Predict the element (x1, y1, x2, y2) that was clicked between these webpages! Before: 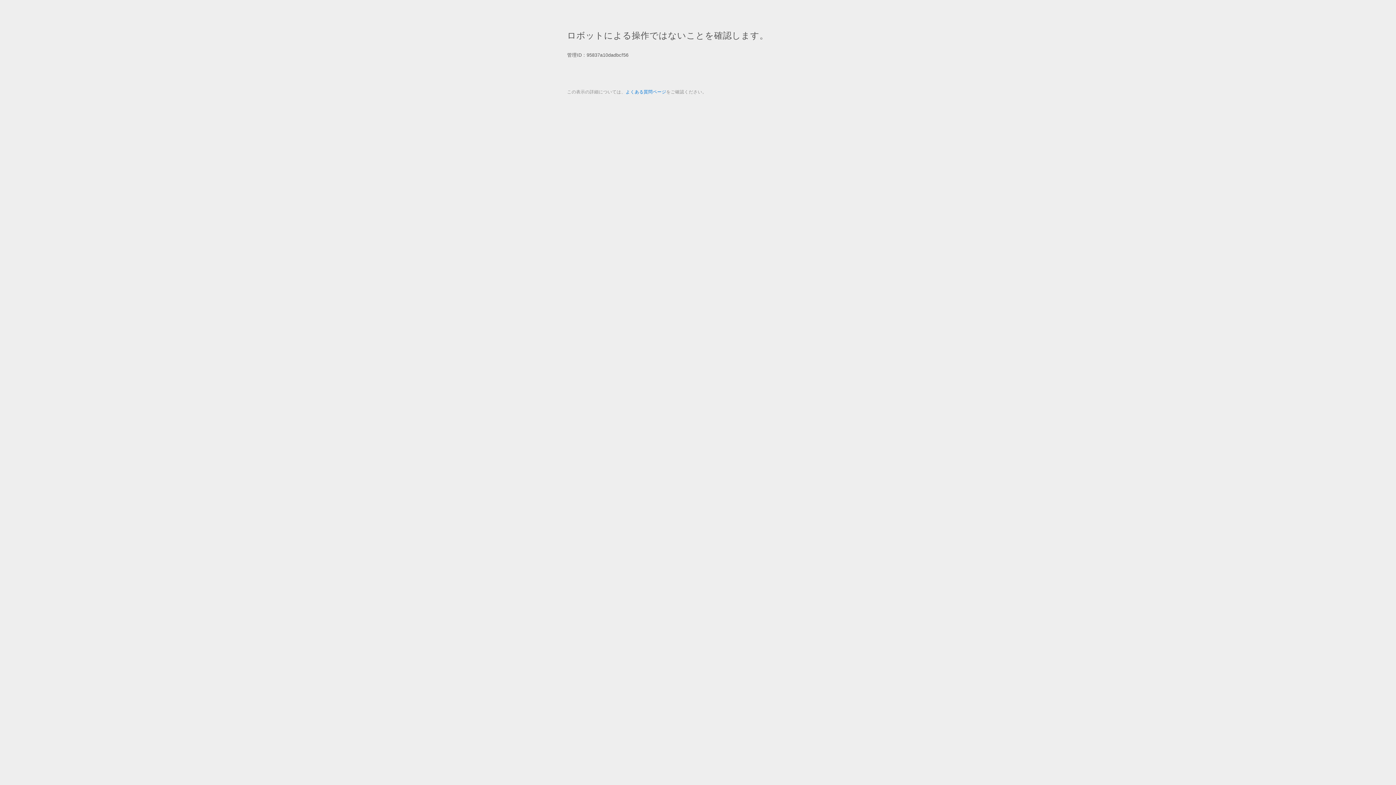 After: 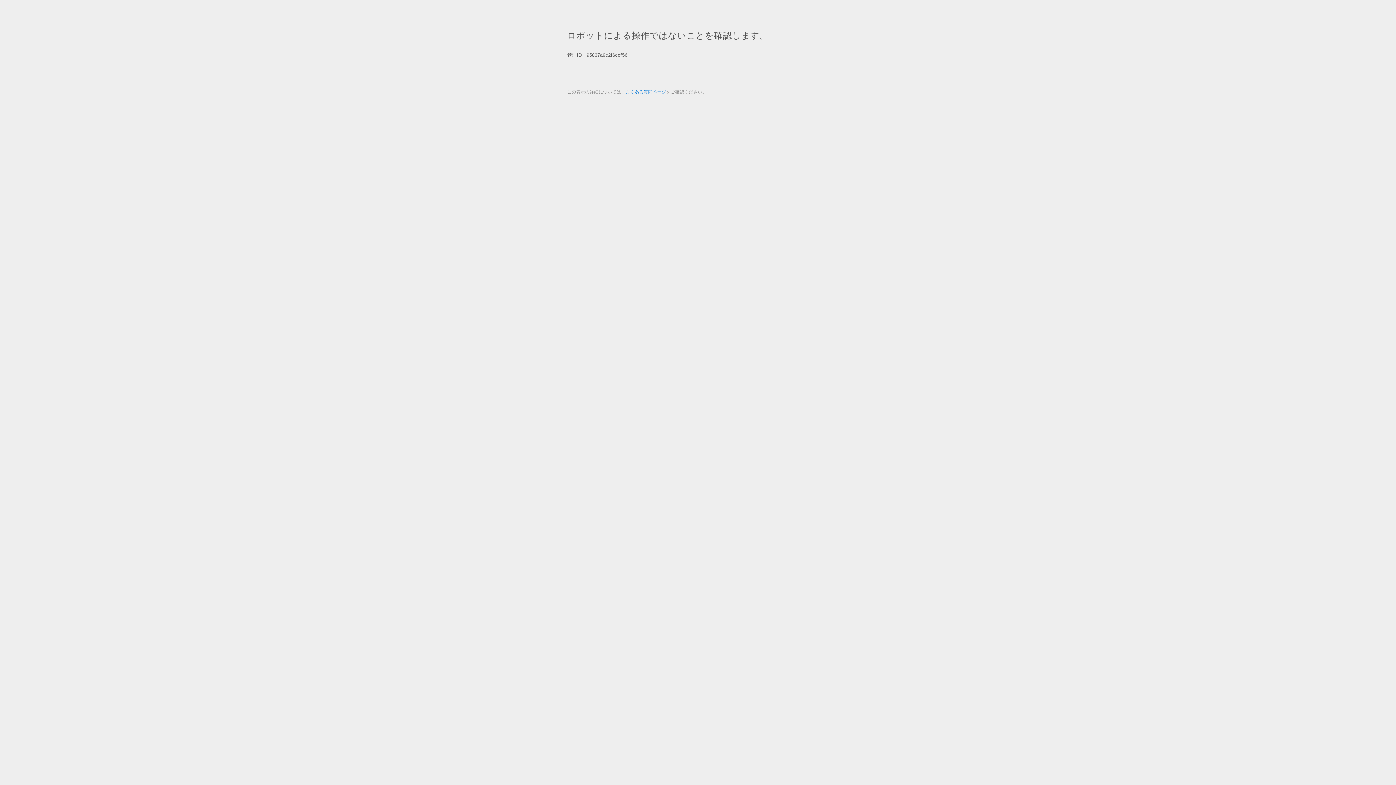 Action: label: よくある質問ページ bbox: (625, 89, 666, 94)